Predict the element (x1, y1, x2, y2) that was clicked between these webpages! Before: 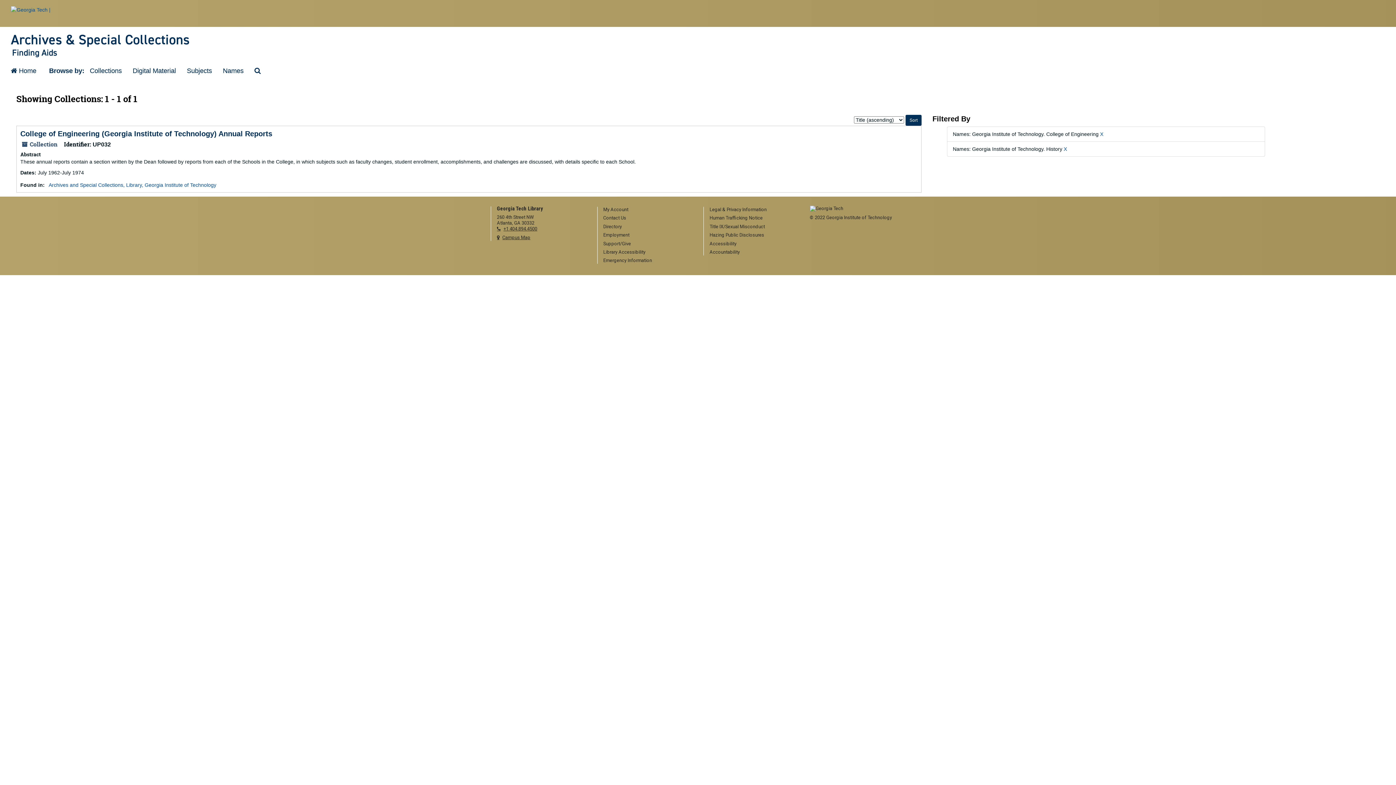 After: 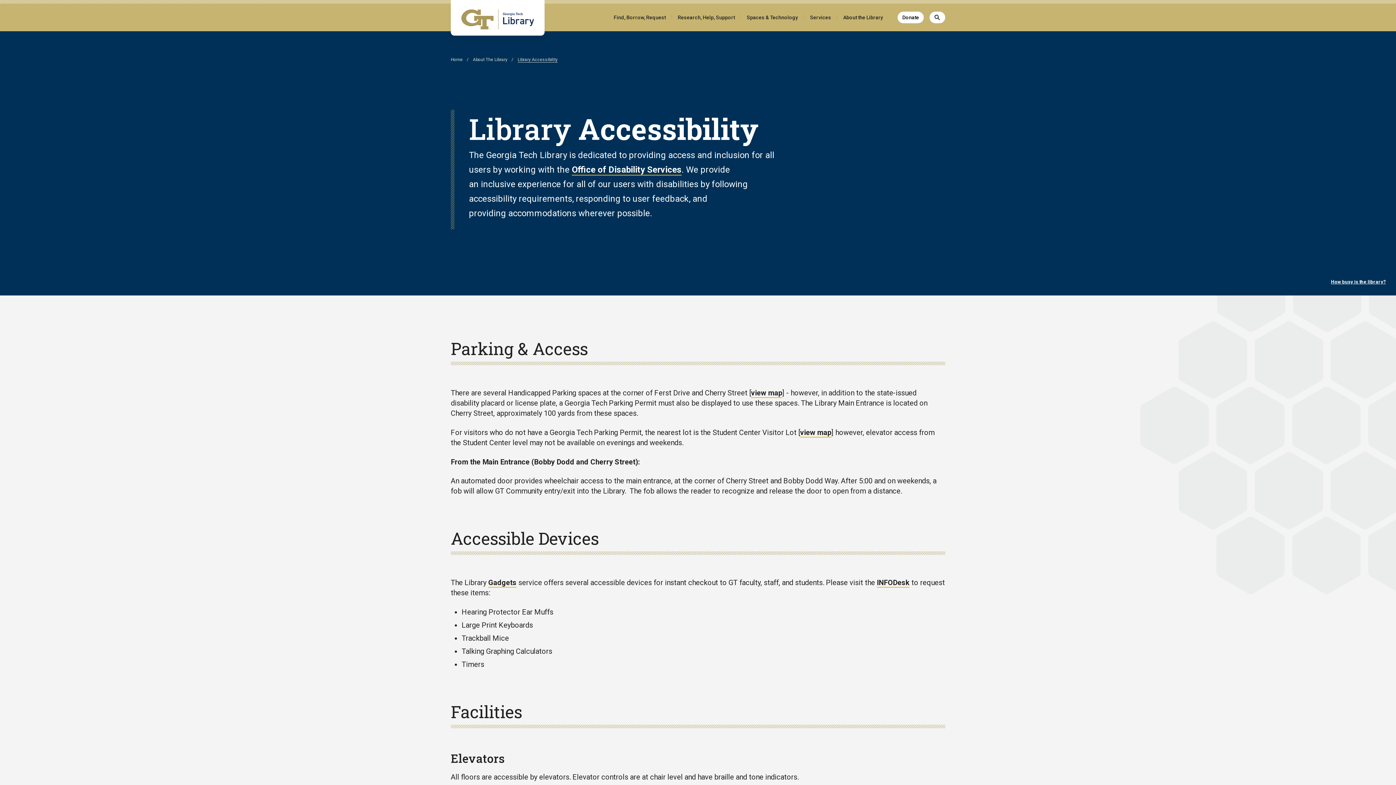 Action: bbox: (603, 249, 692, 255) label: Library Accessibility